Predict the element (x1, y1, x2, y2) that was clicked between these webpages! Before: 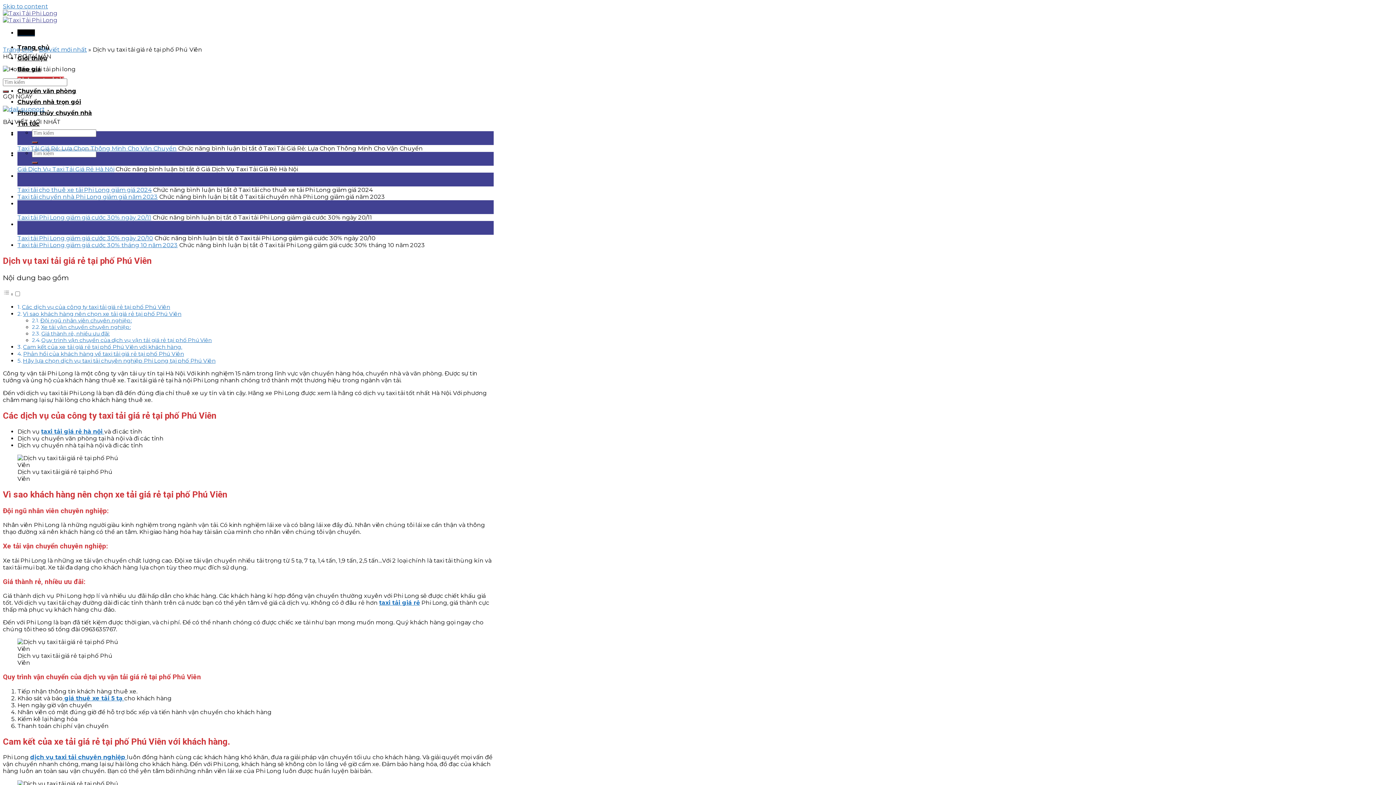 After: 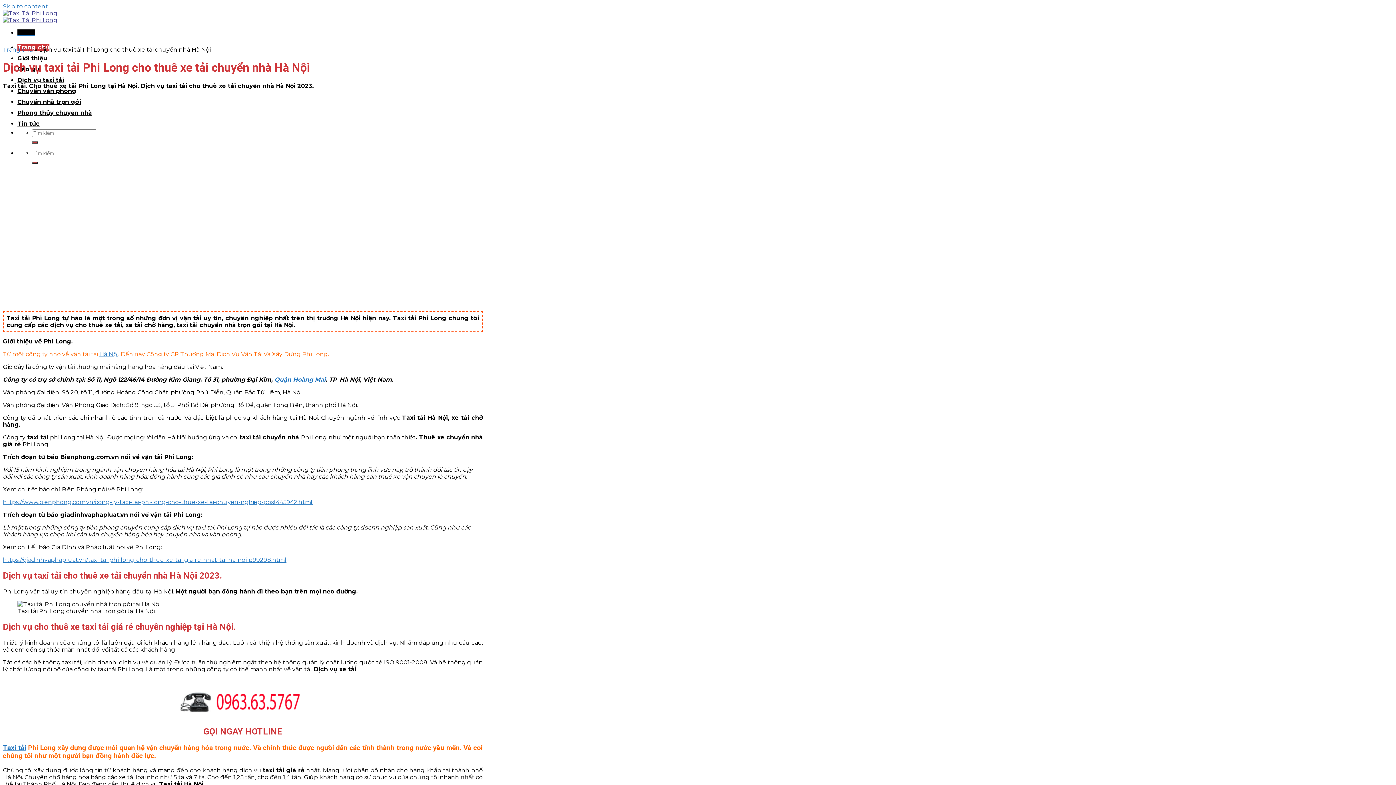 Action: label: dịch vụ taxi tải chuyên nghiệp  bbox: (30, 754, 126, 761)